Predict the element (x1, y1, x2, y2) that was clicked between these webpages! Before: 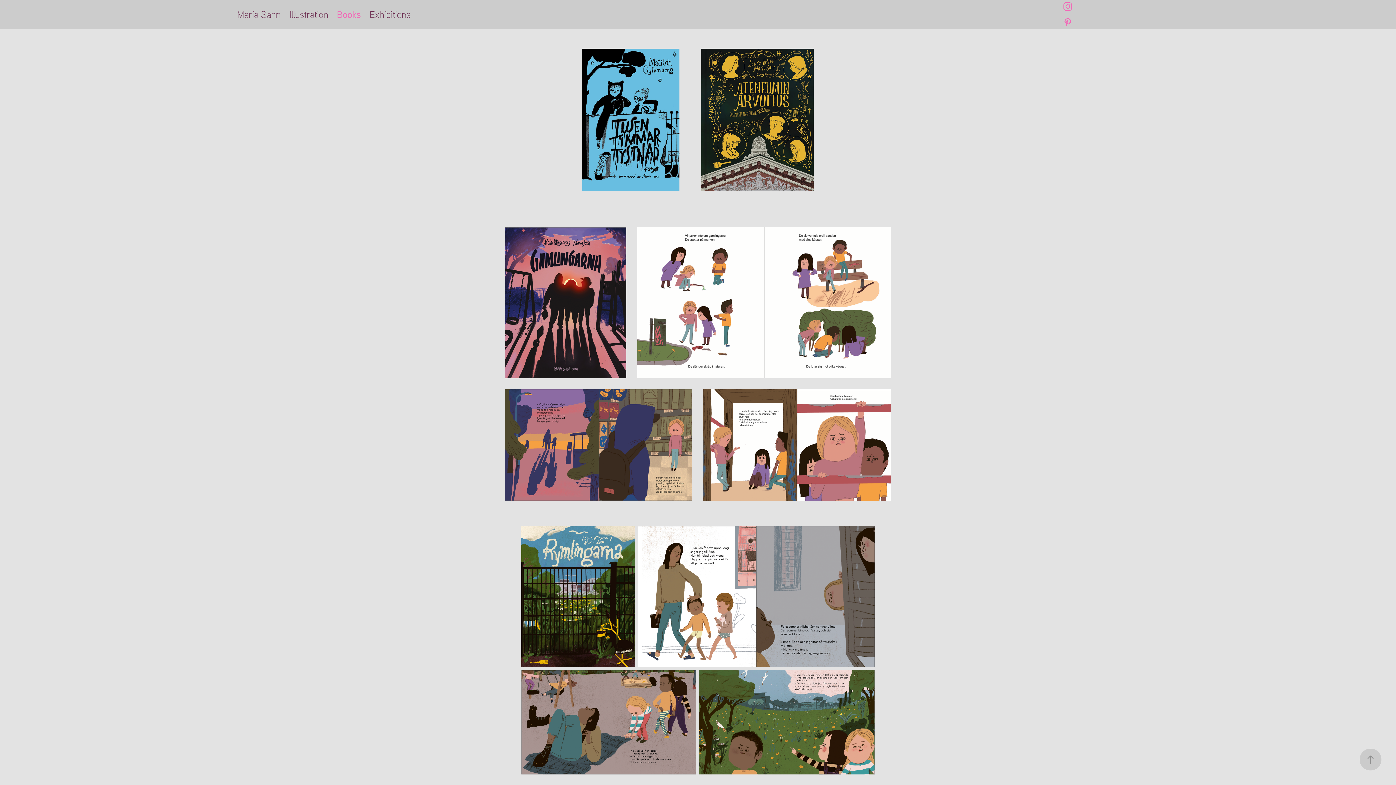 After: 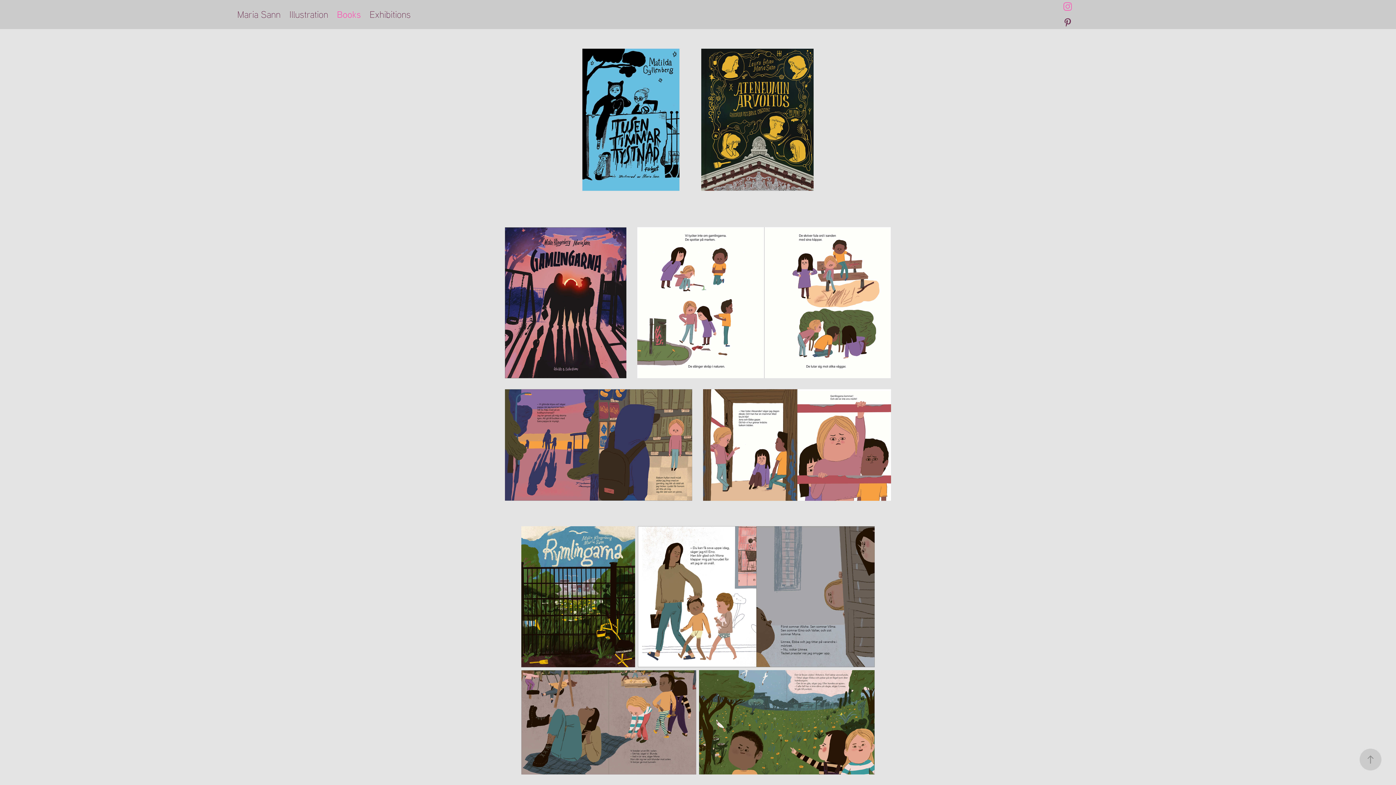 Action: bbox: (1059, 14, 1075, 30)